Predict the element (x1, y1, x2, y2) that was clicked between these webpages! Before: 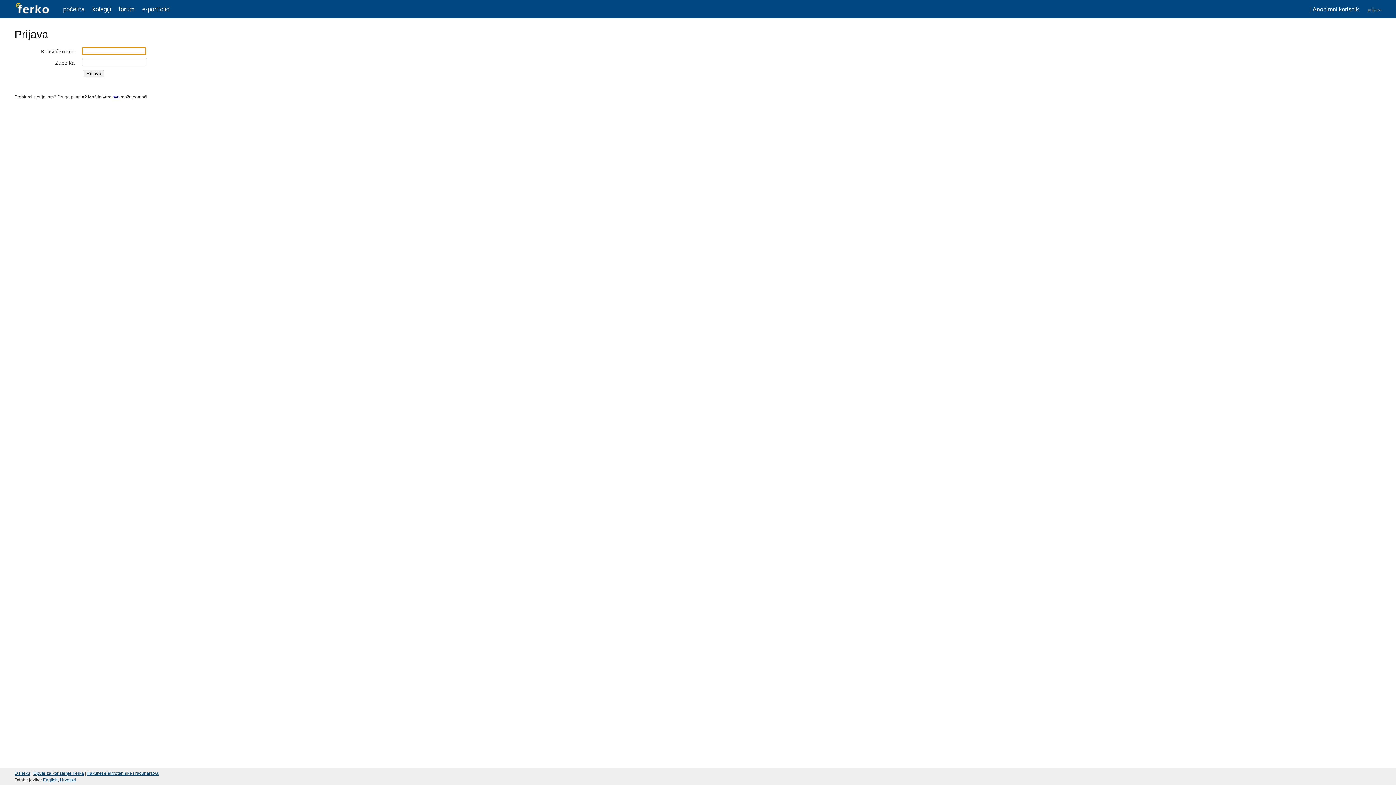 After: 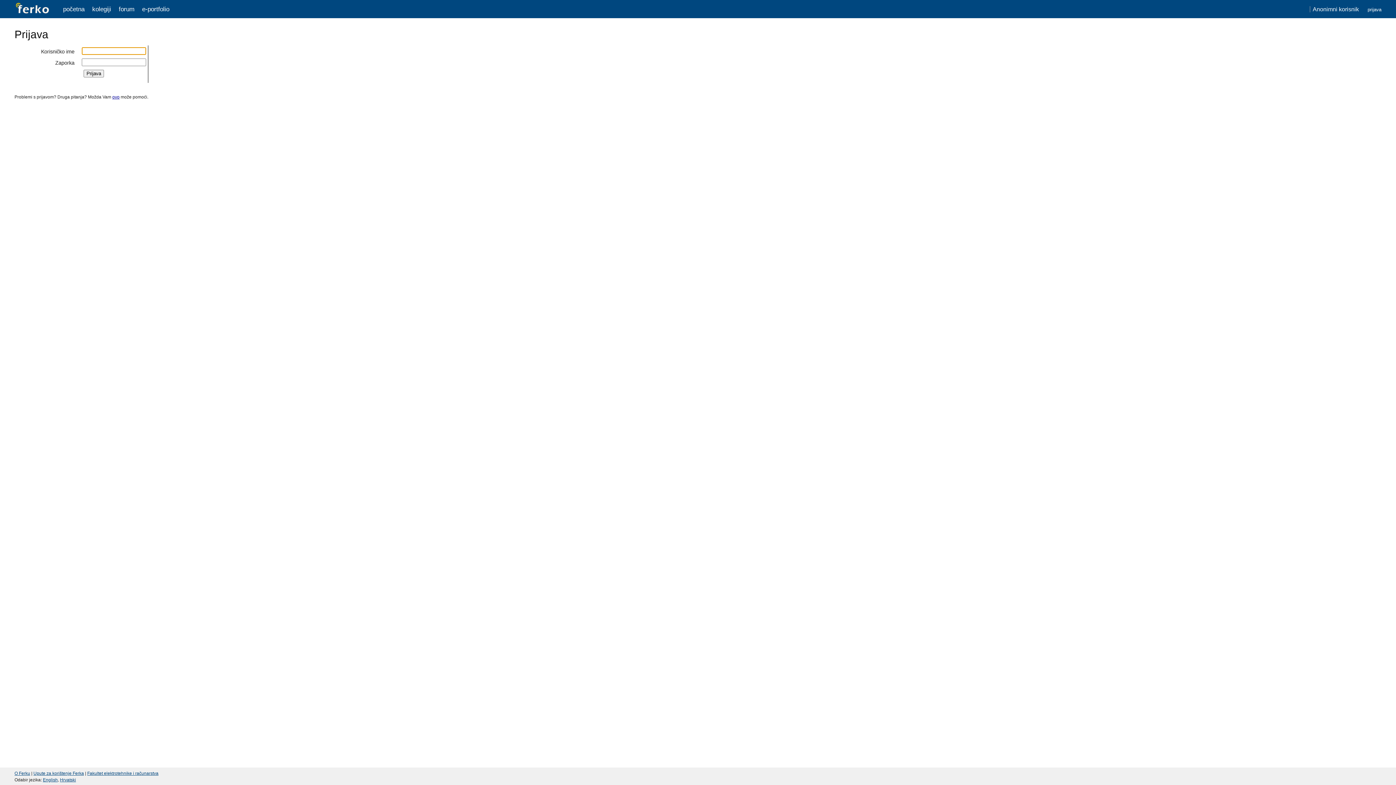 Action: bbox: (33, 771, 84, 776) label: Upute za korištenje Ferka